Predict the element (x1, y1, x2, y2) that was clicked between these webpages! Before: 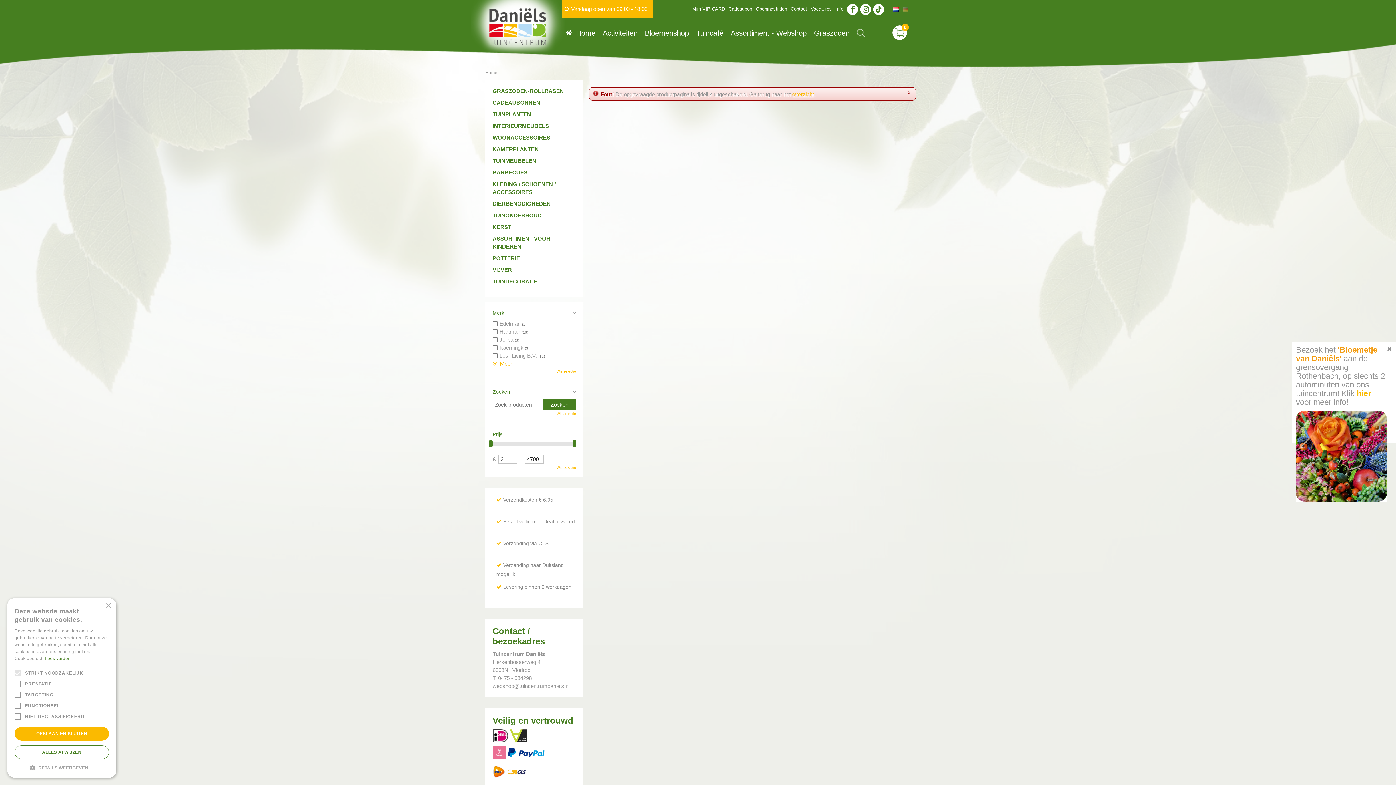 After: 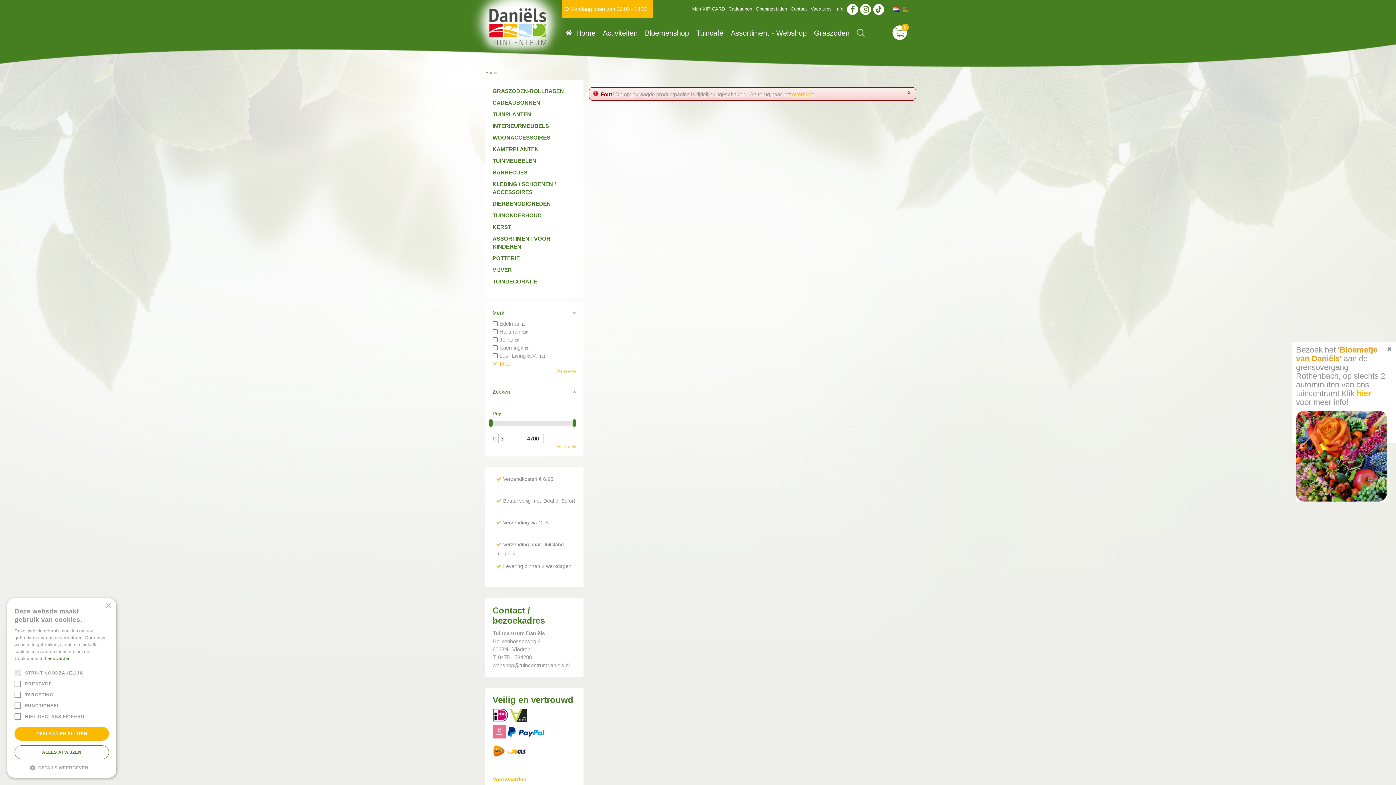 Action: label: Zoeken bbox: (492, 388, 576, 395)